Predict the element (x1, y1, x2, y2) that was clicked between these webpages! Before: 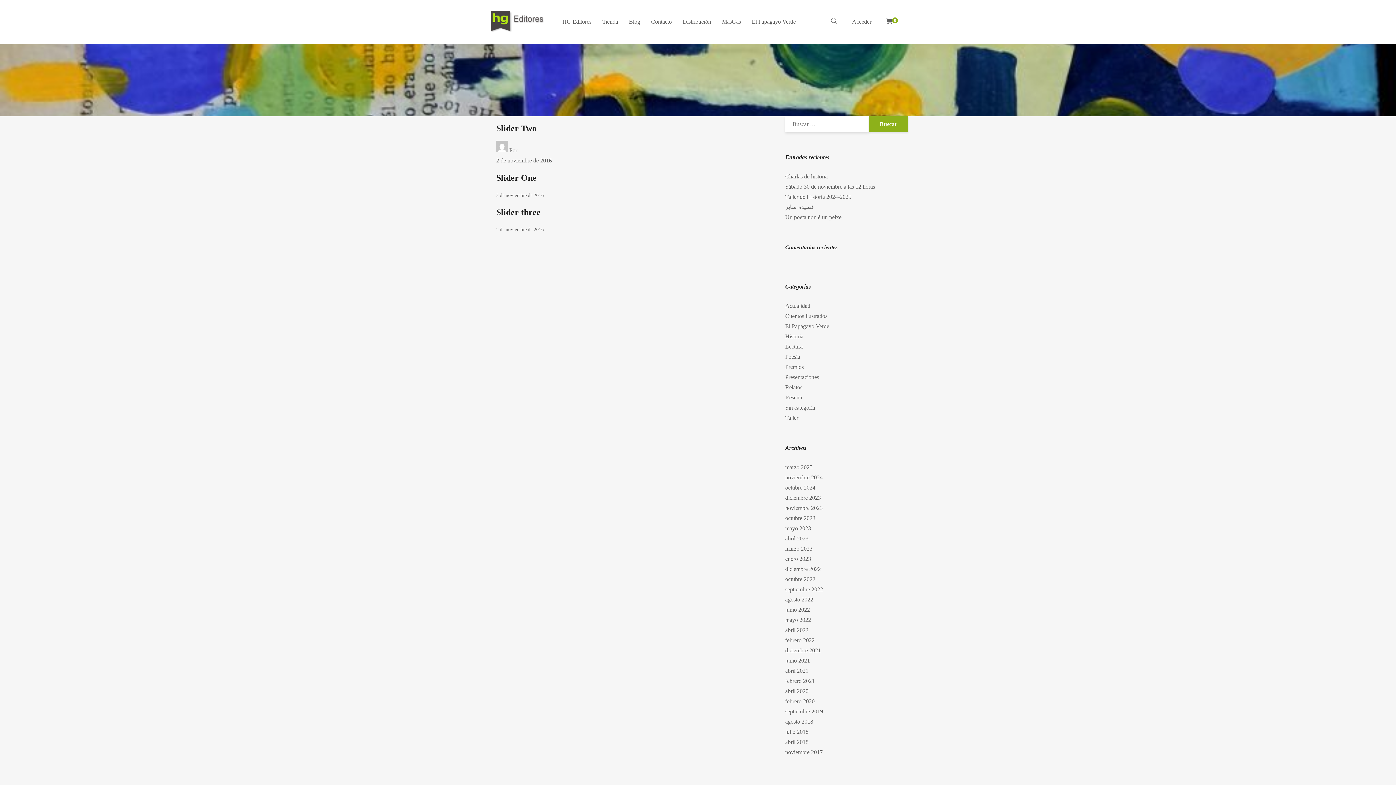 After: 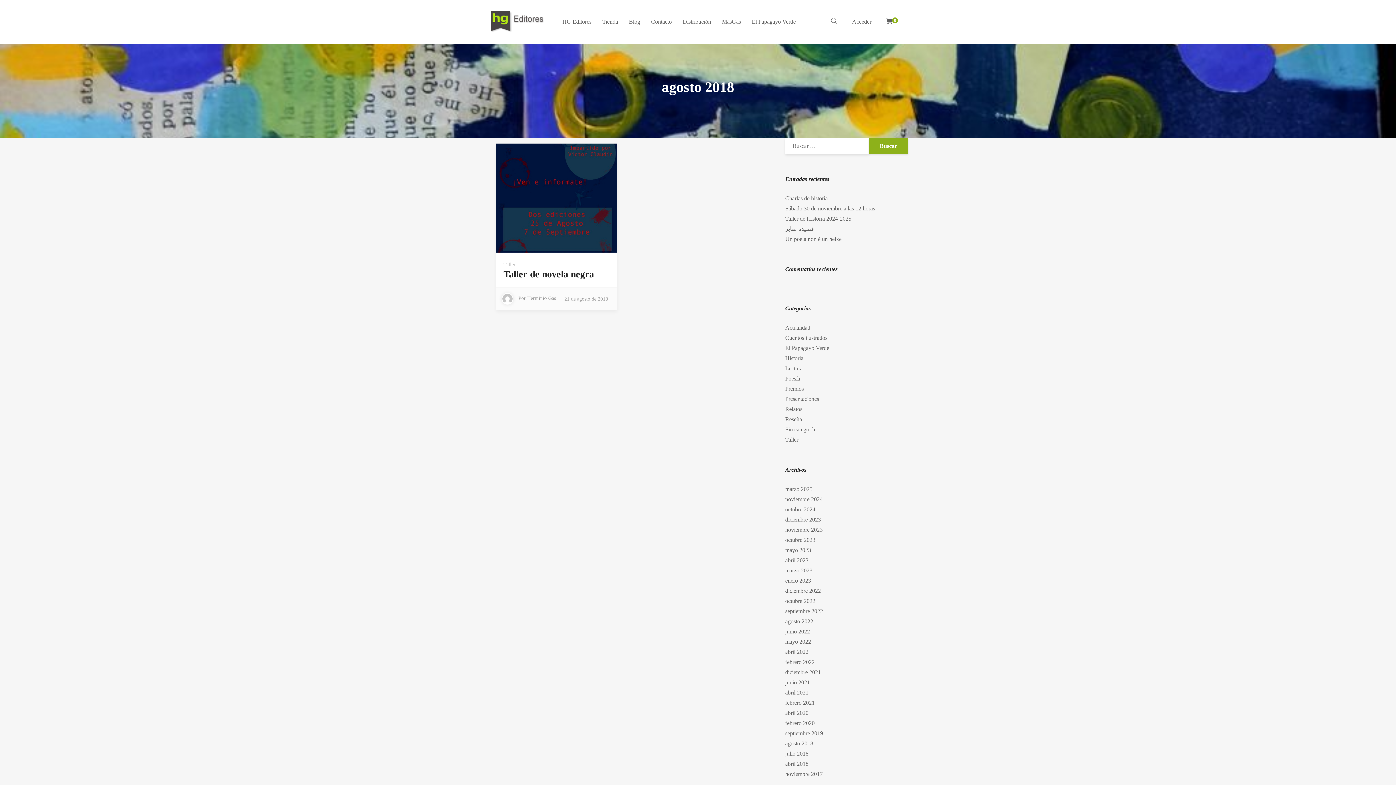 Action: label: agosto 2018 bbox: (785, 718, 813, 725)